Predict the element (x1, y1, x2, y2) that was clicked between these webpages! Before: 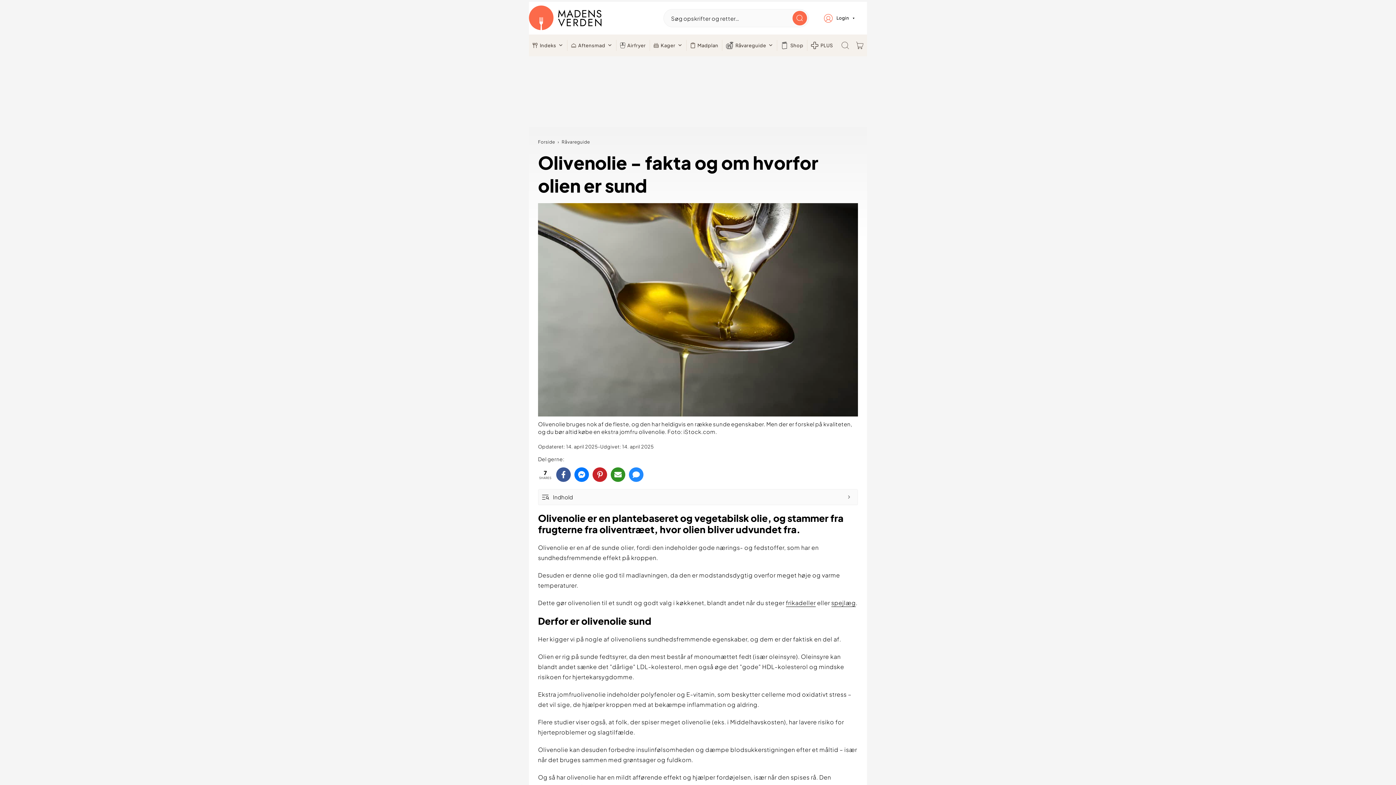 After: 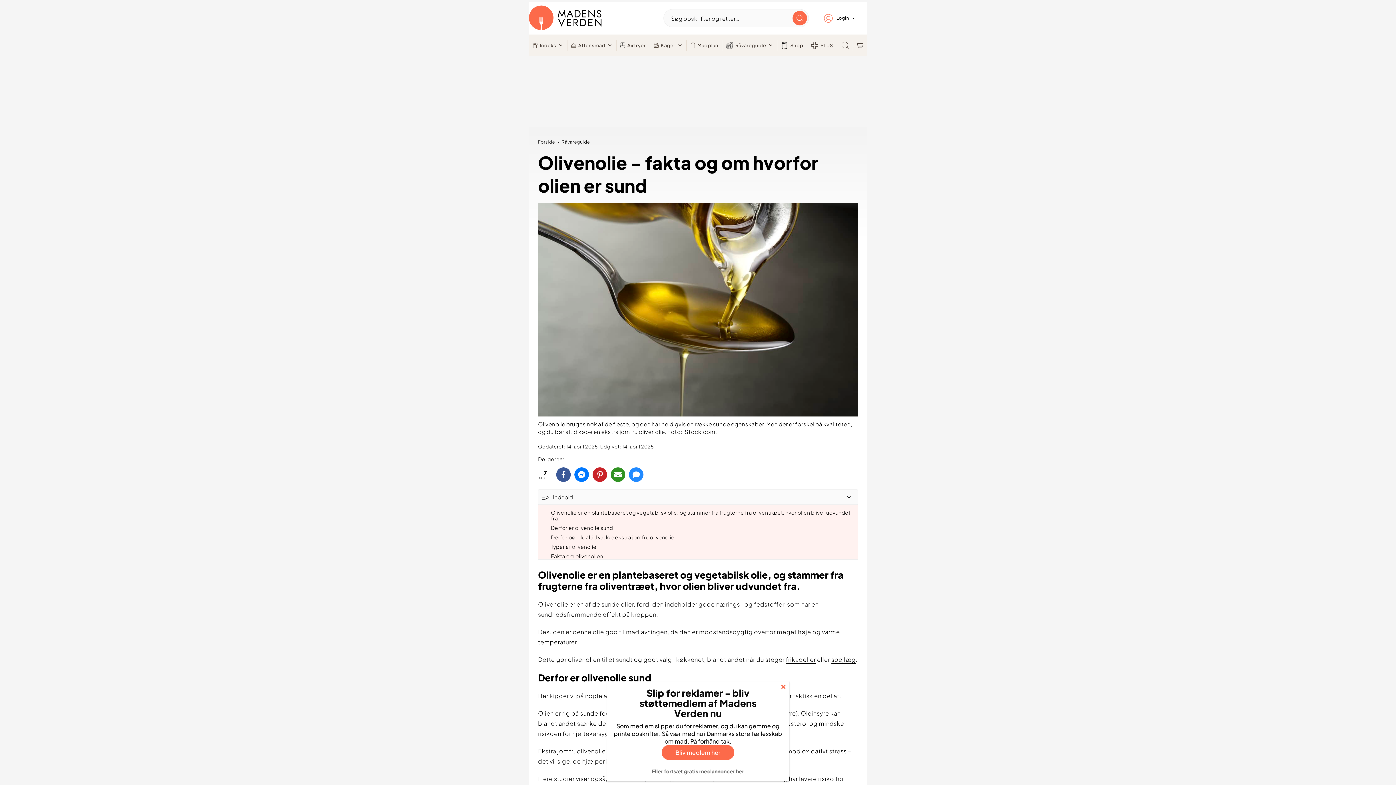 Action: bbox: (845, 493, 854, 501) label: Expand or collapse